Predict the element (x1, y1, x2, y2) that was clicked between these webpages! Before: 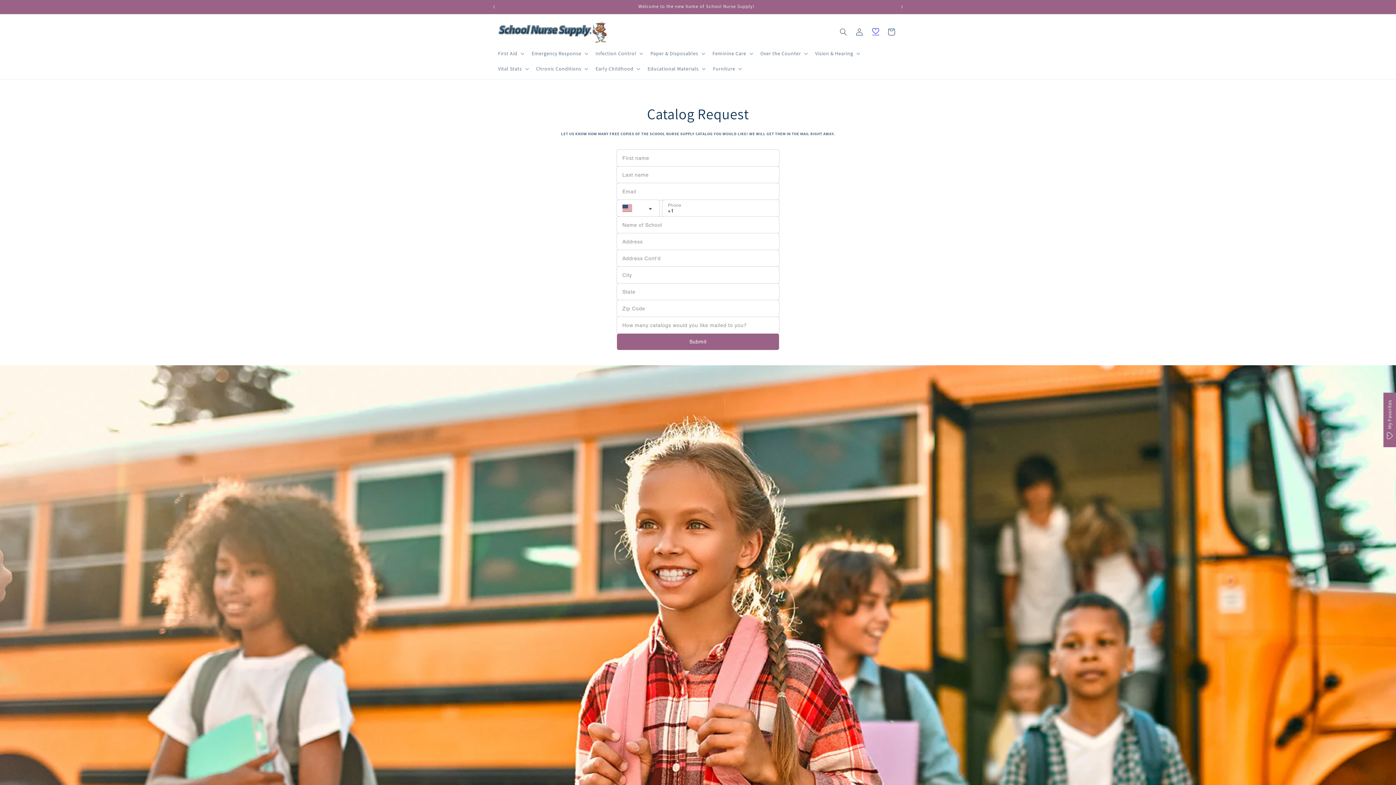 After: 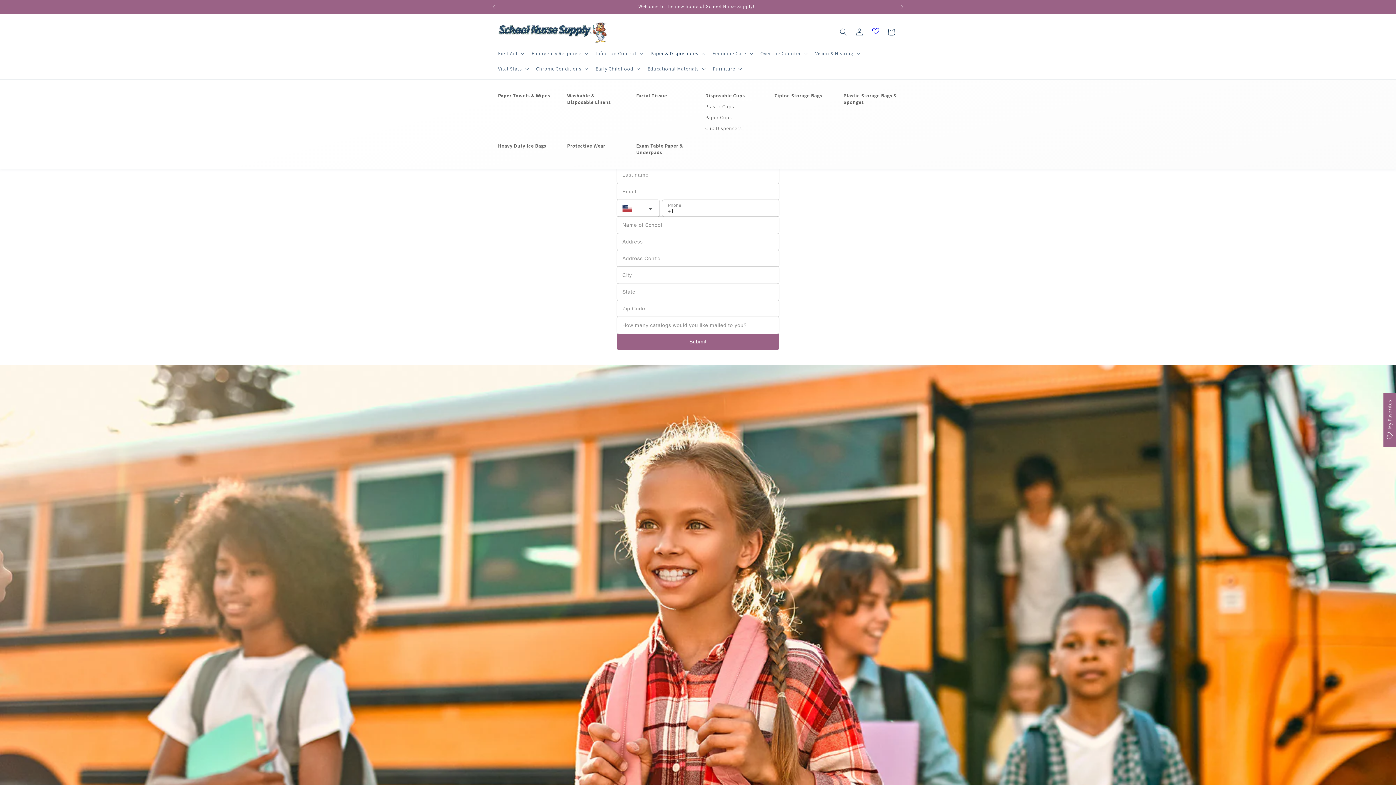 Action: label: Paper & Disposables bbox: (646, 45, 708, 60)